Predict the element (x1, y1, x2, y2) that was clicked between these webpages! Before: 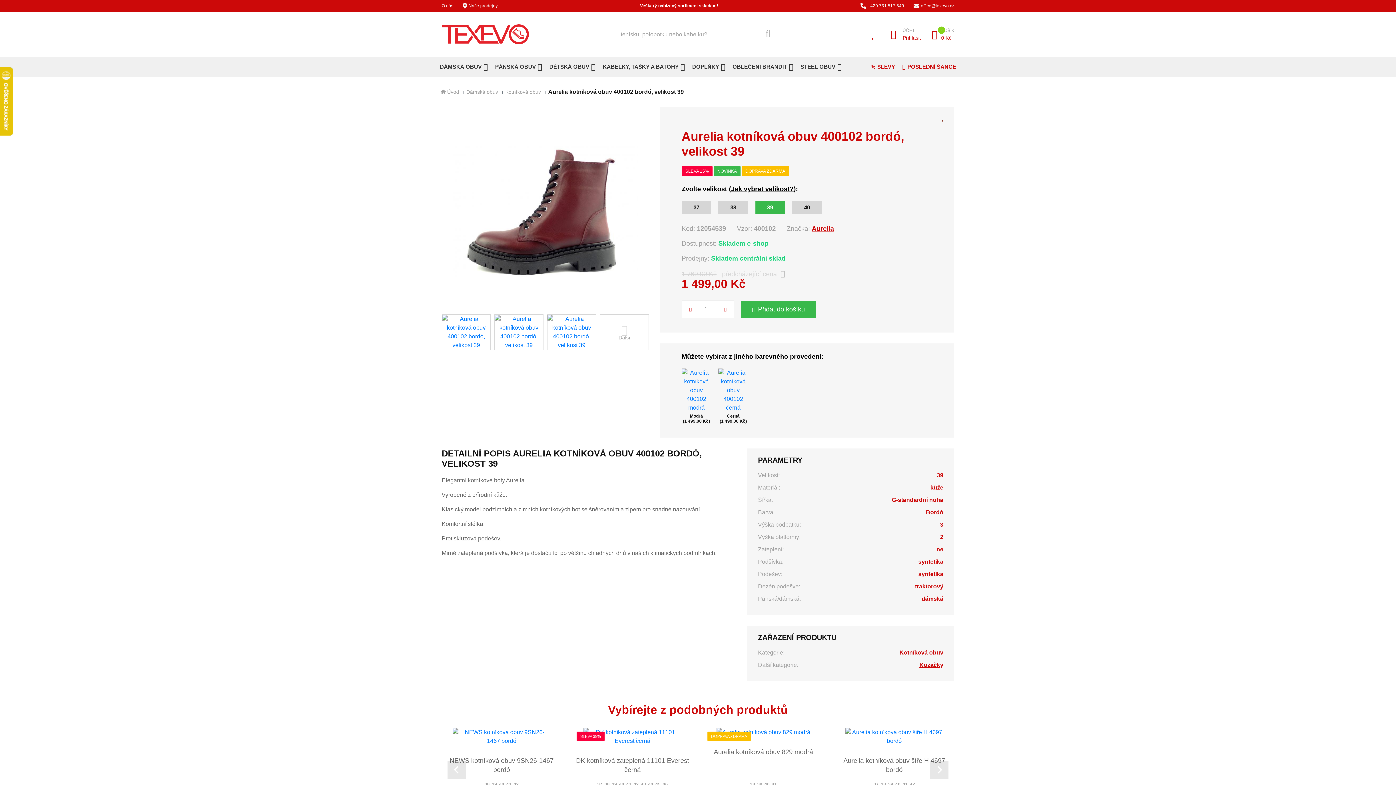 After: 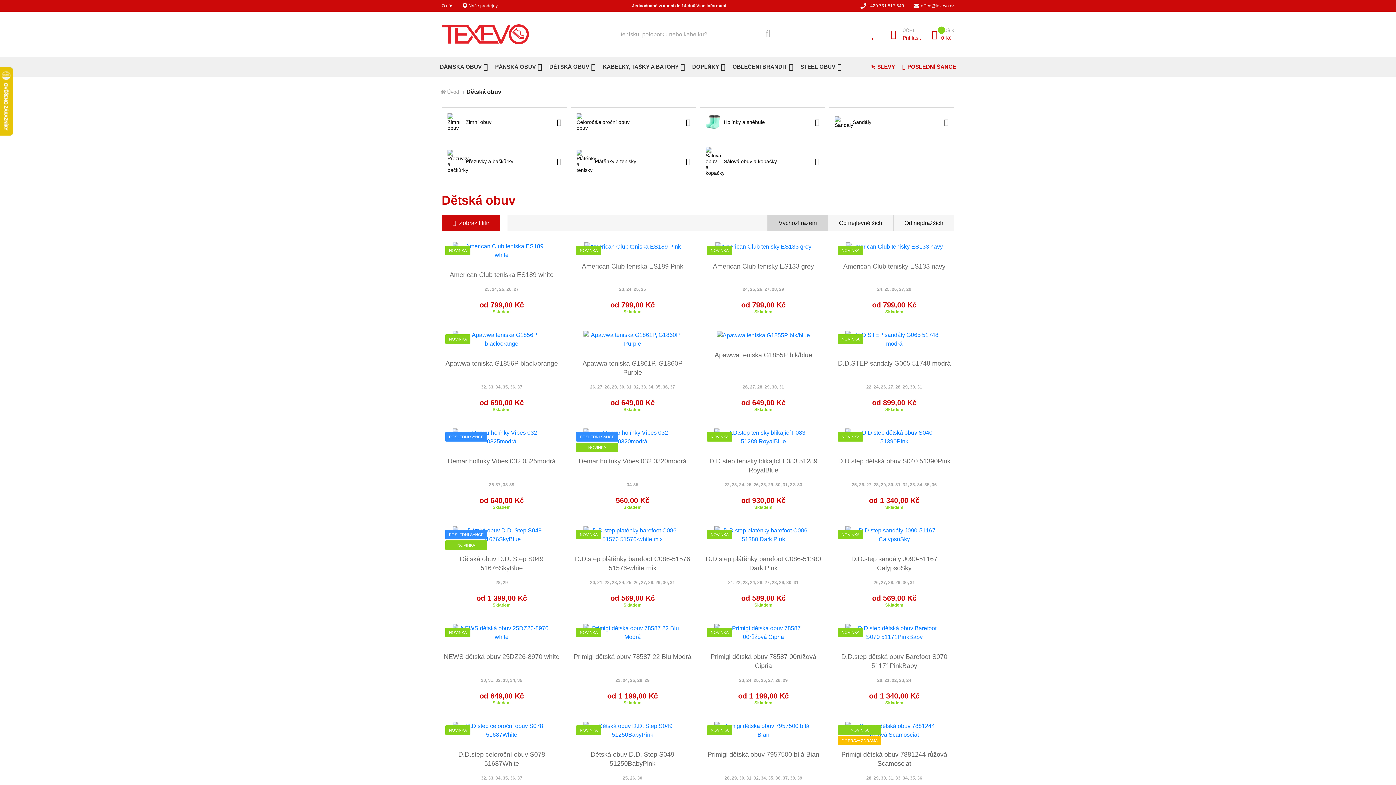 Action: label: DĚTSKÁ OBUV bbox: (545, 57, 599, 76)